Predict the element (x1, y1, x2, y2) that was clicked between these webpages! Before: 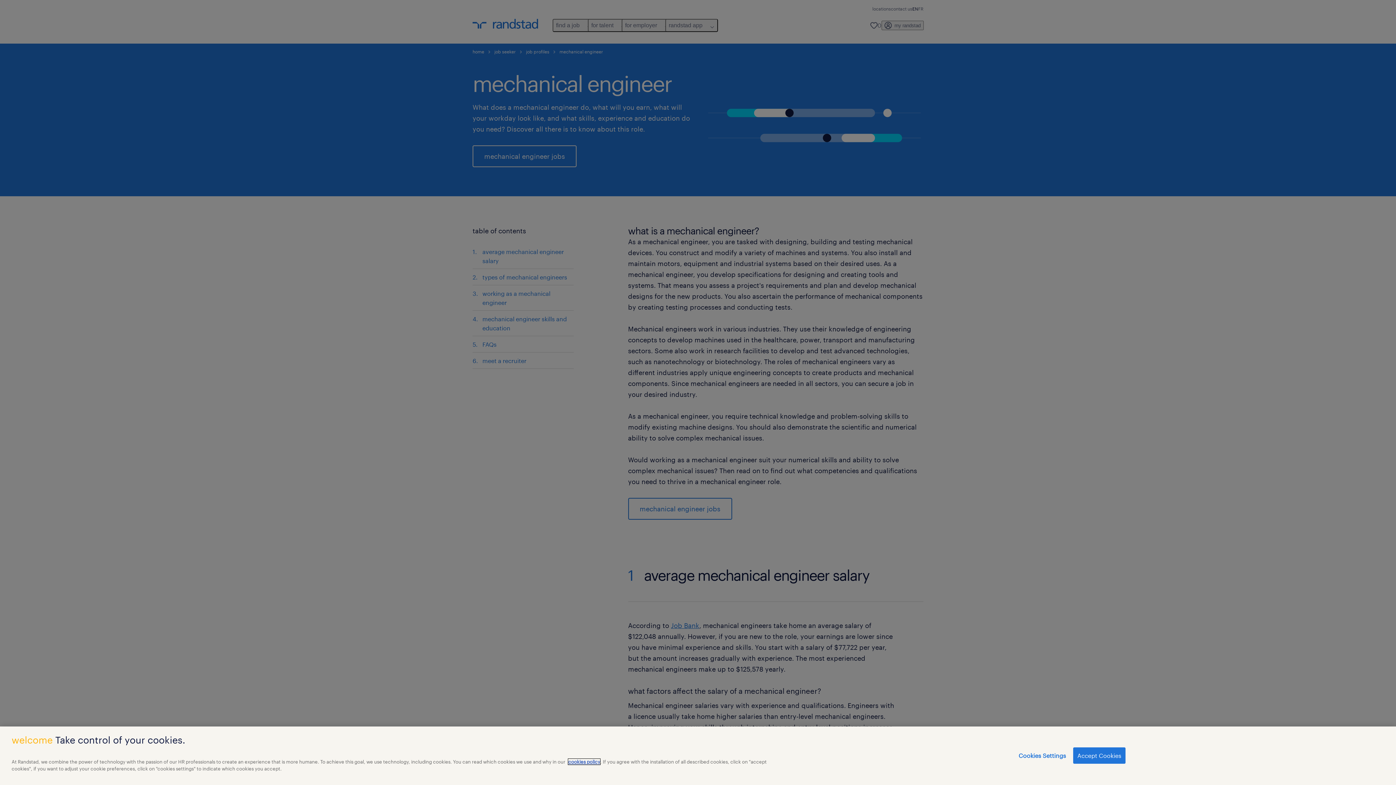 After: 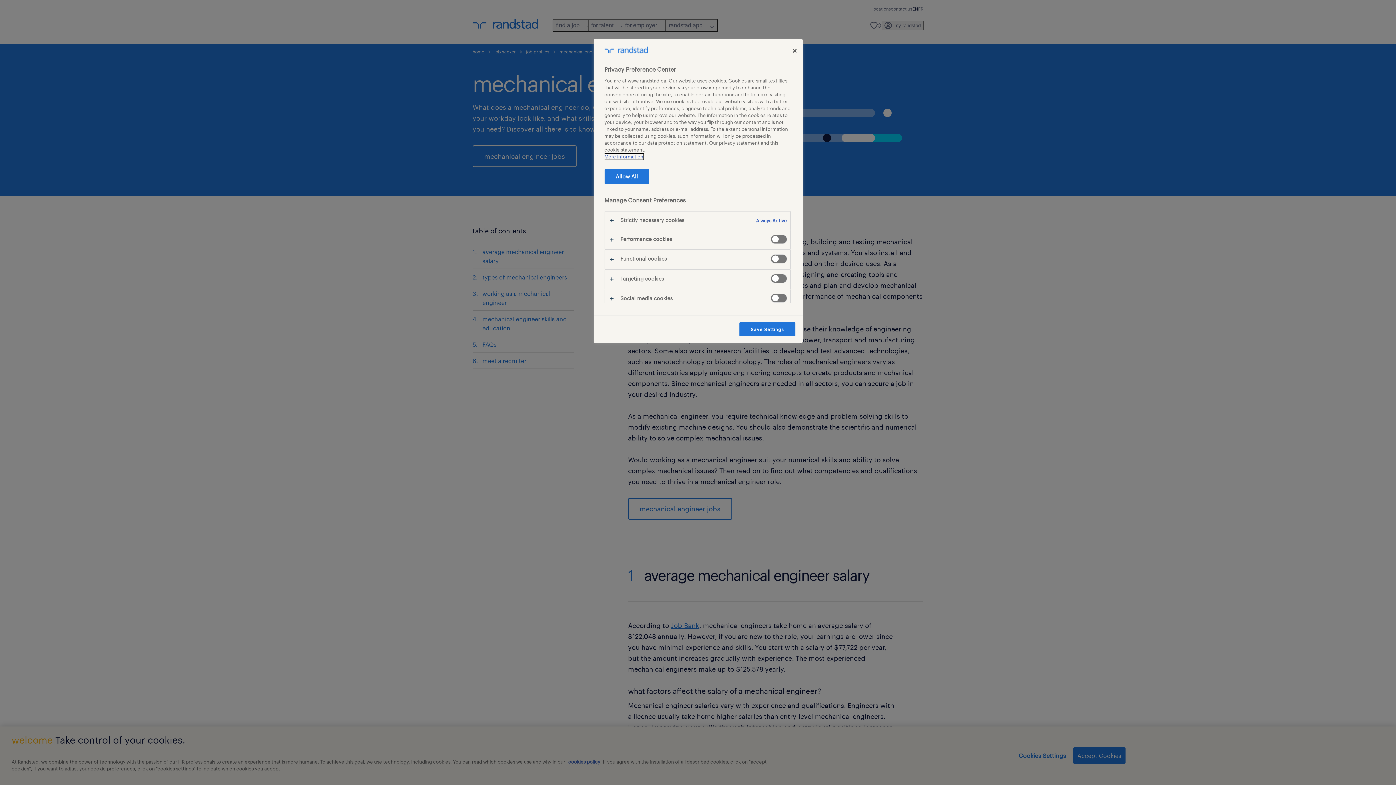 Action: label: Cookies Settings bbox: (1018, 748, 1066, 763)